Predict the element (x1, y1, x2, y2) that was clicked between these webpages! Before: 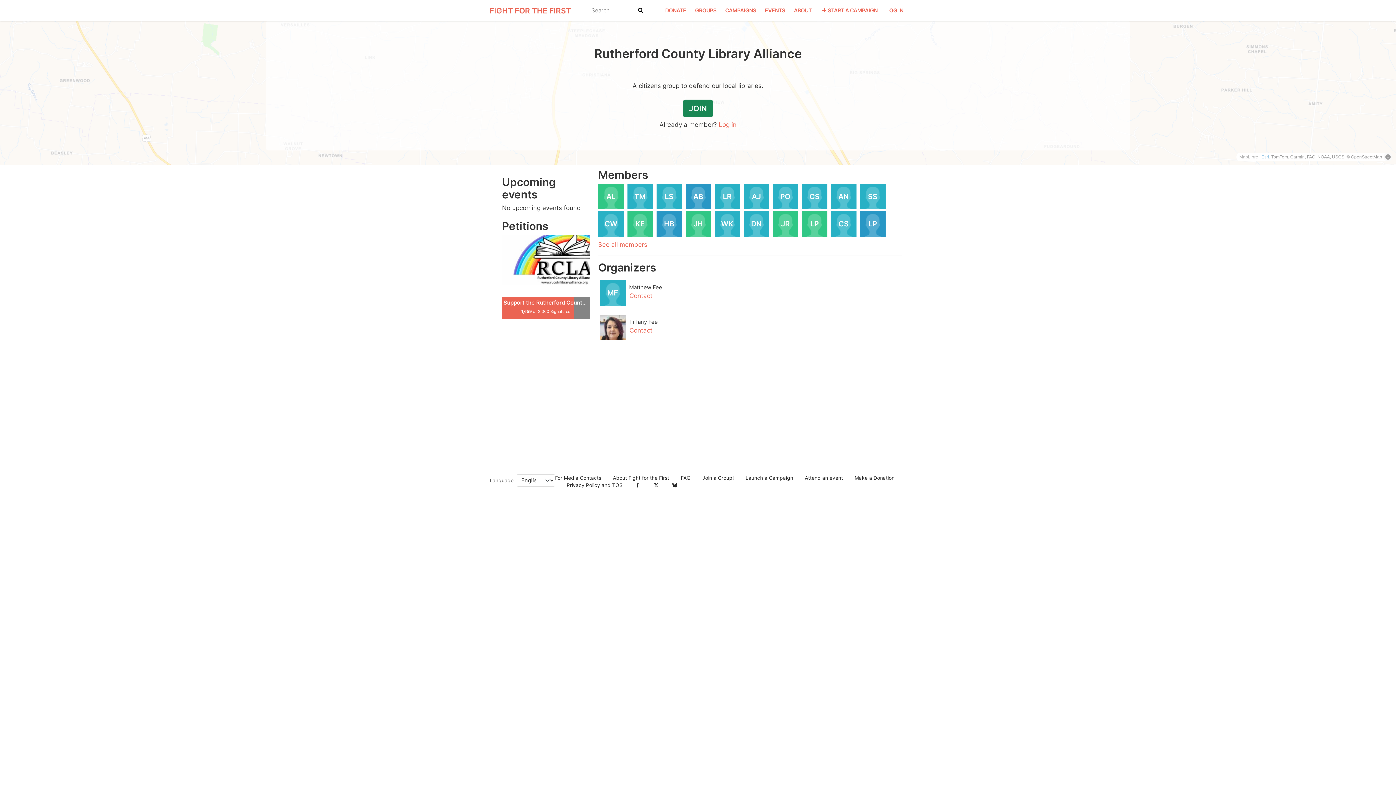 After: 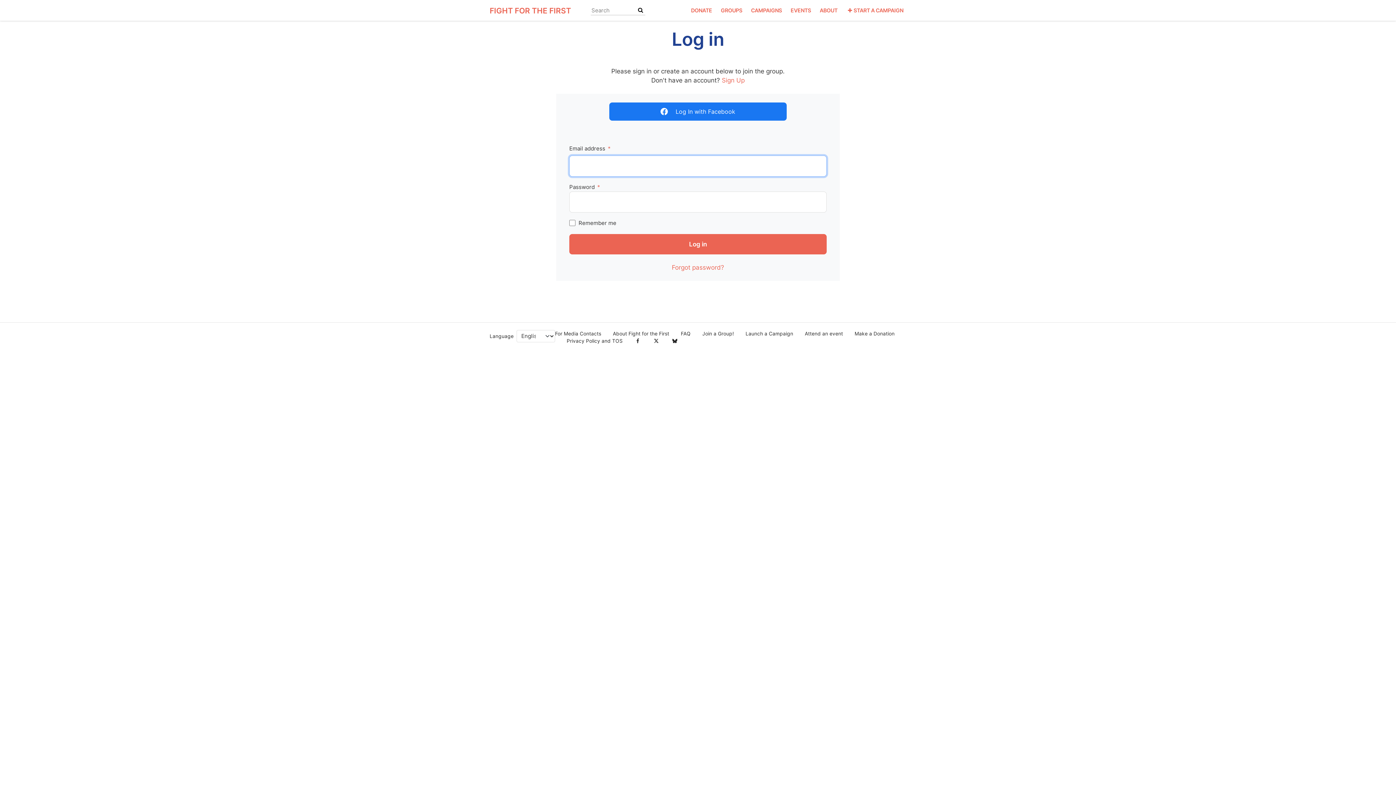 Action: label: JOIN bbox: (682, 99, 713, 117)